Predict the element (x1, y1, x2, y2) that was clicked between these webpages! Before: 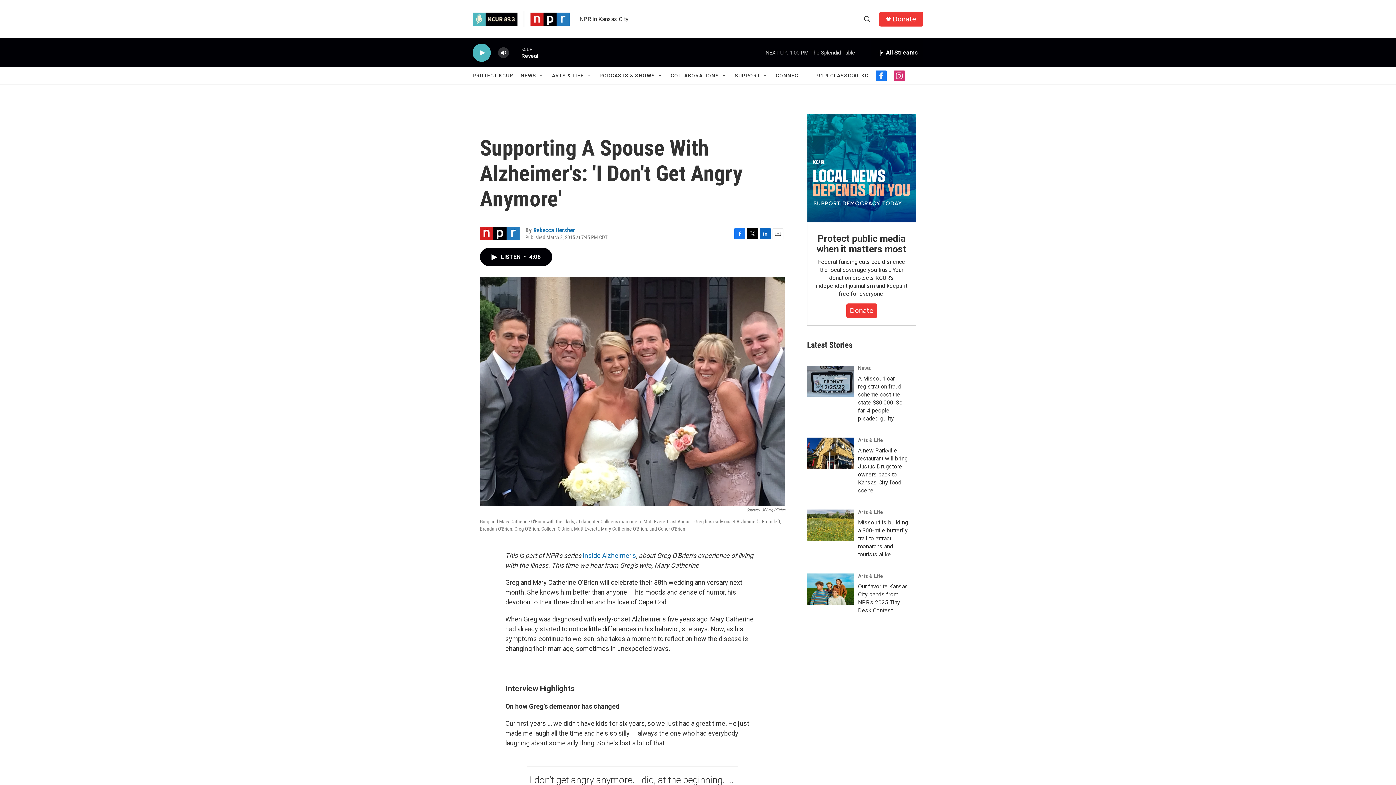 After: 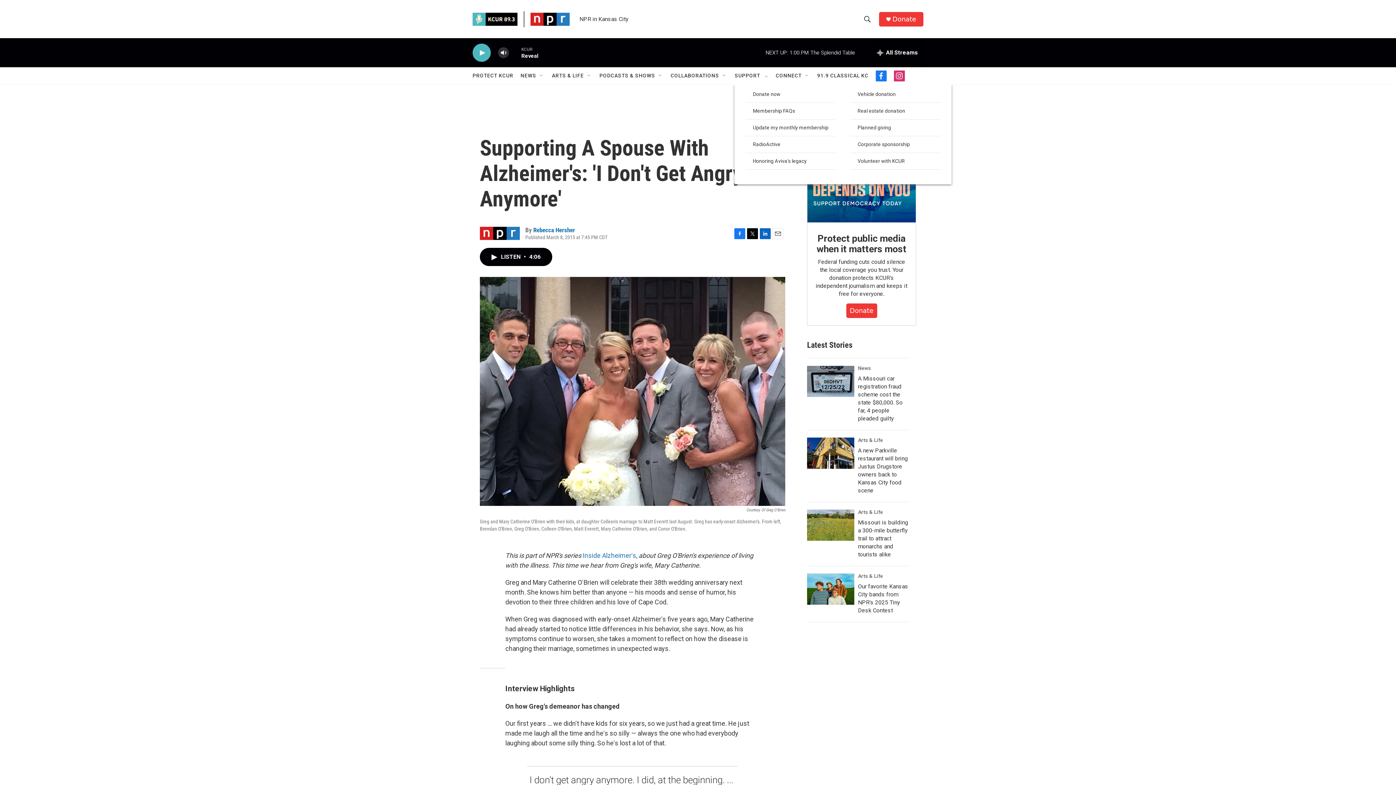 Action: bbox: (762, 72, 768, 78) label: Open Sub Navigation